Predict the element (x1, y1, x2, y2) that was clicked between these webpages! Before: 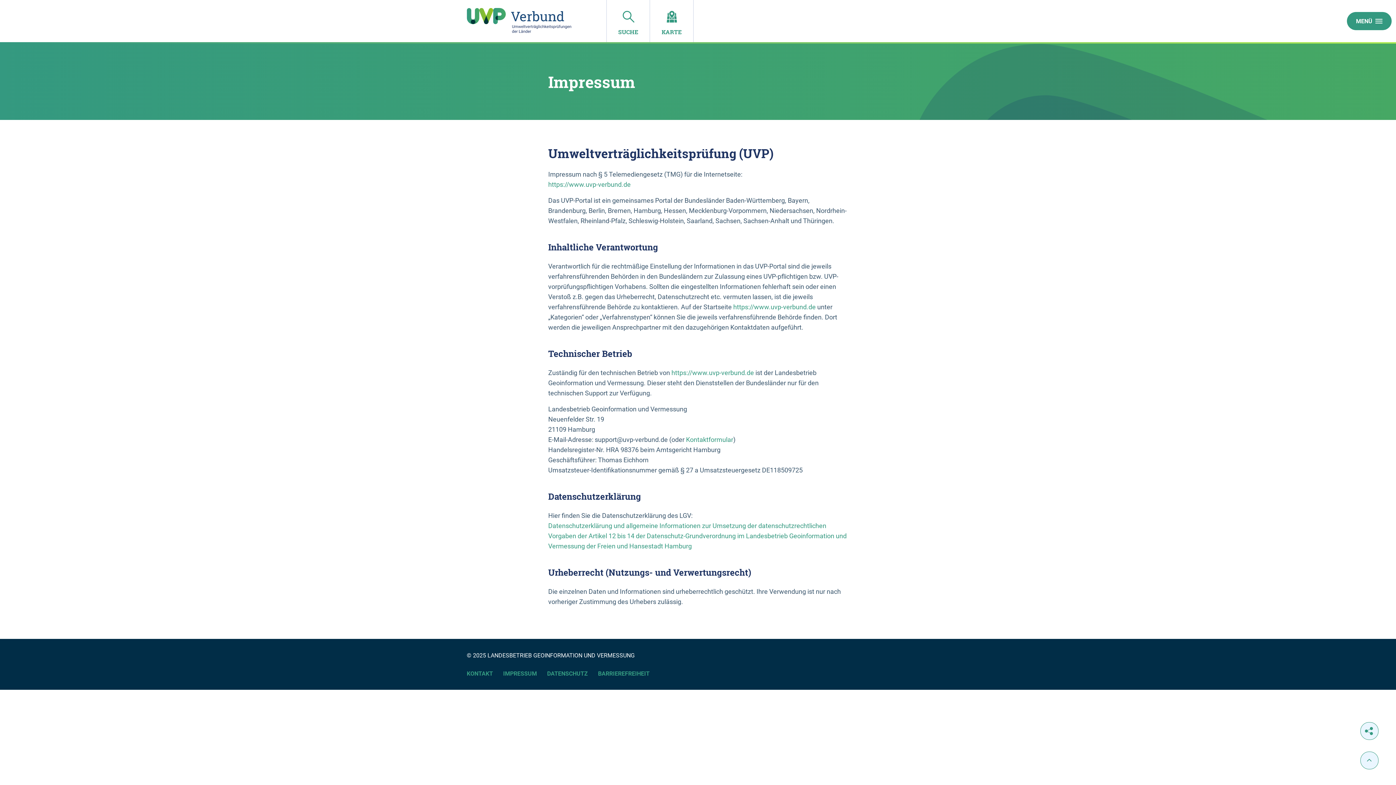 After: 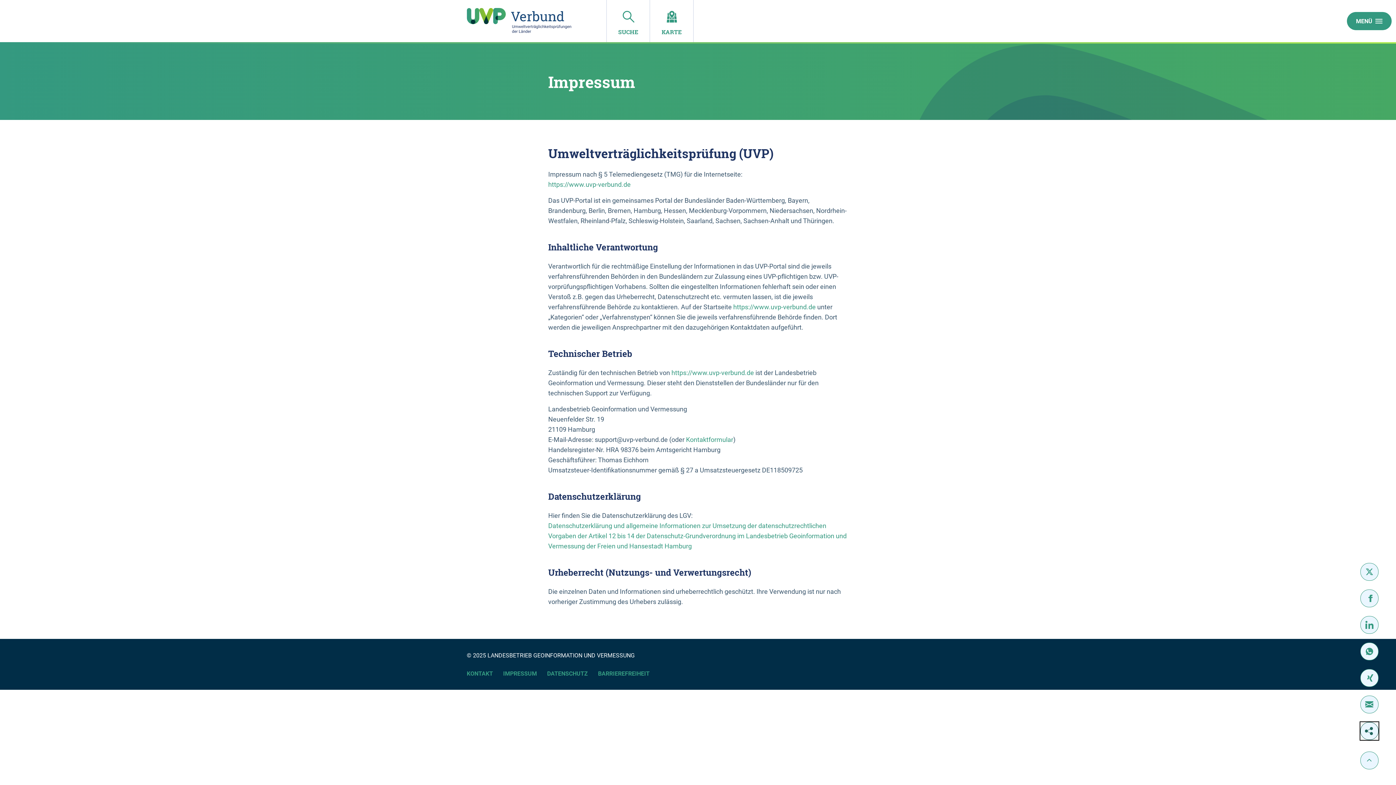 Action: bbox: (1360, 722, 1378, 740)